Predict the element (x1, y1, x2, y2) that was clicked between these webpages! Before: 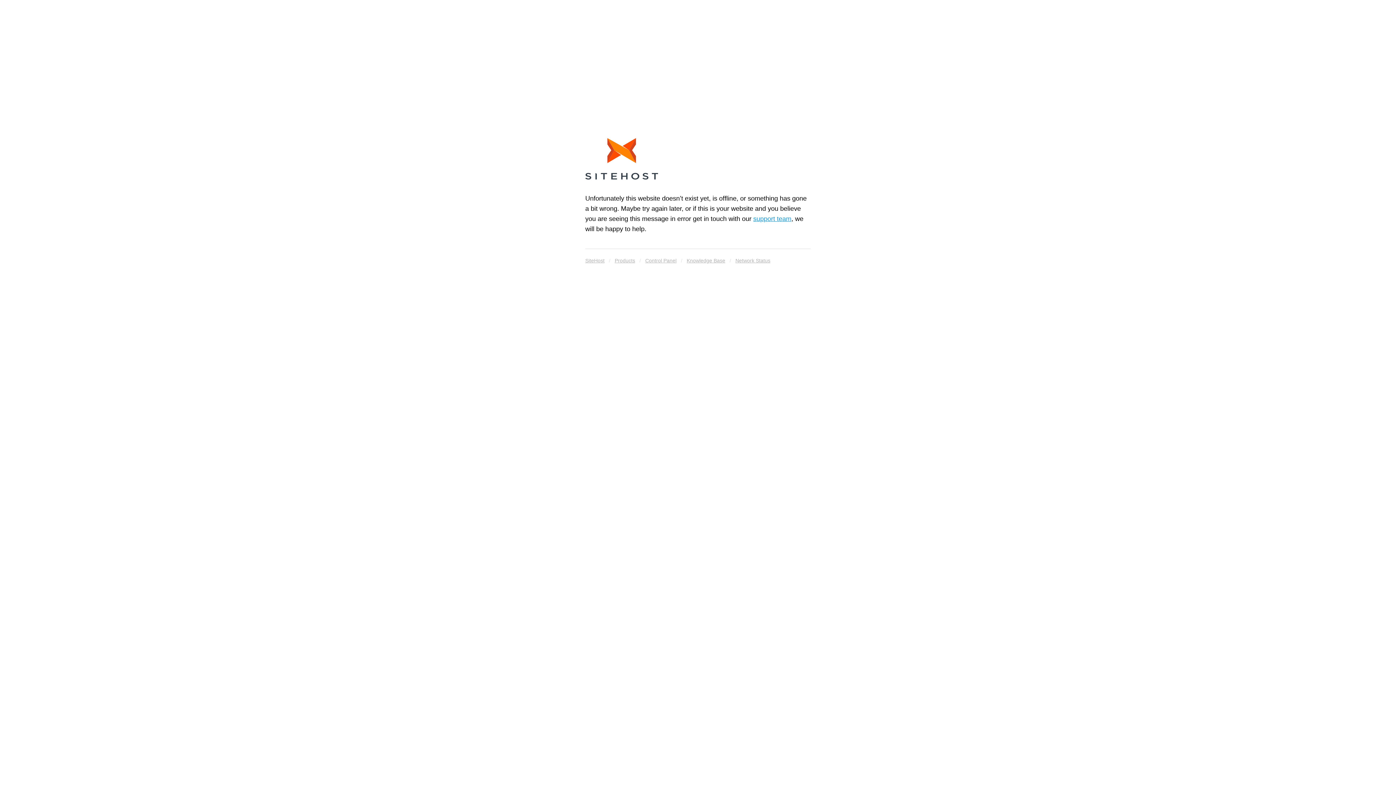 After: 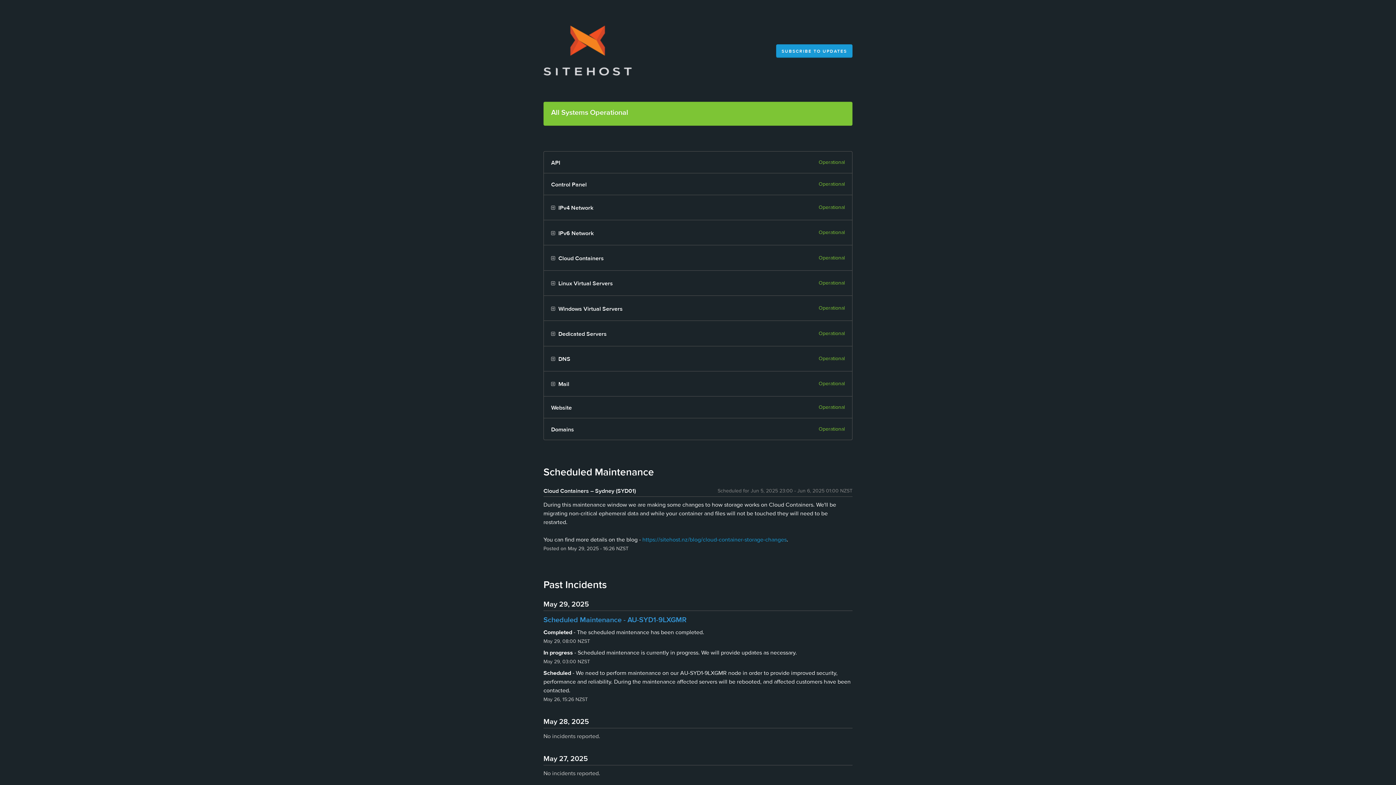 Action: bbox: (735, 255, 770, 265) label: Network Status